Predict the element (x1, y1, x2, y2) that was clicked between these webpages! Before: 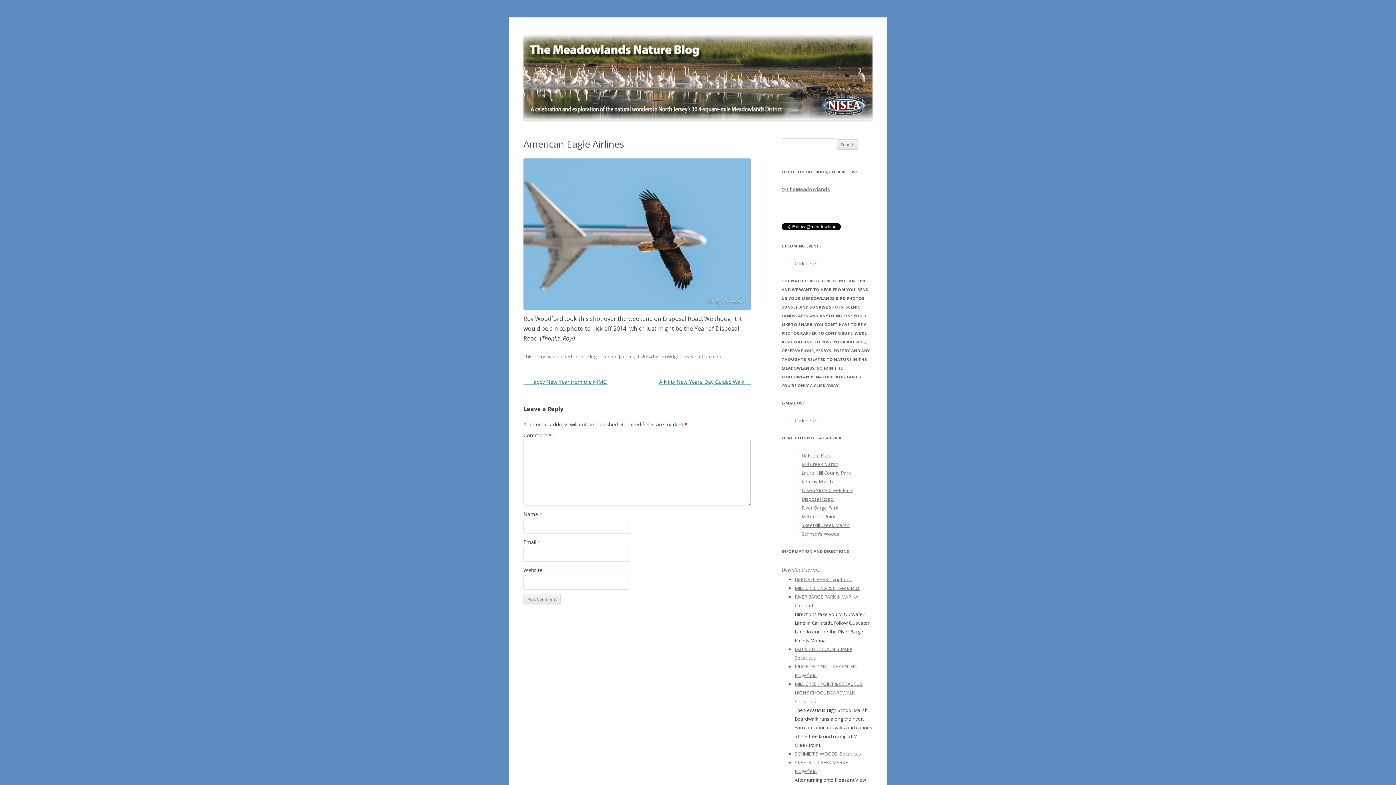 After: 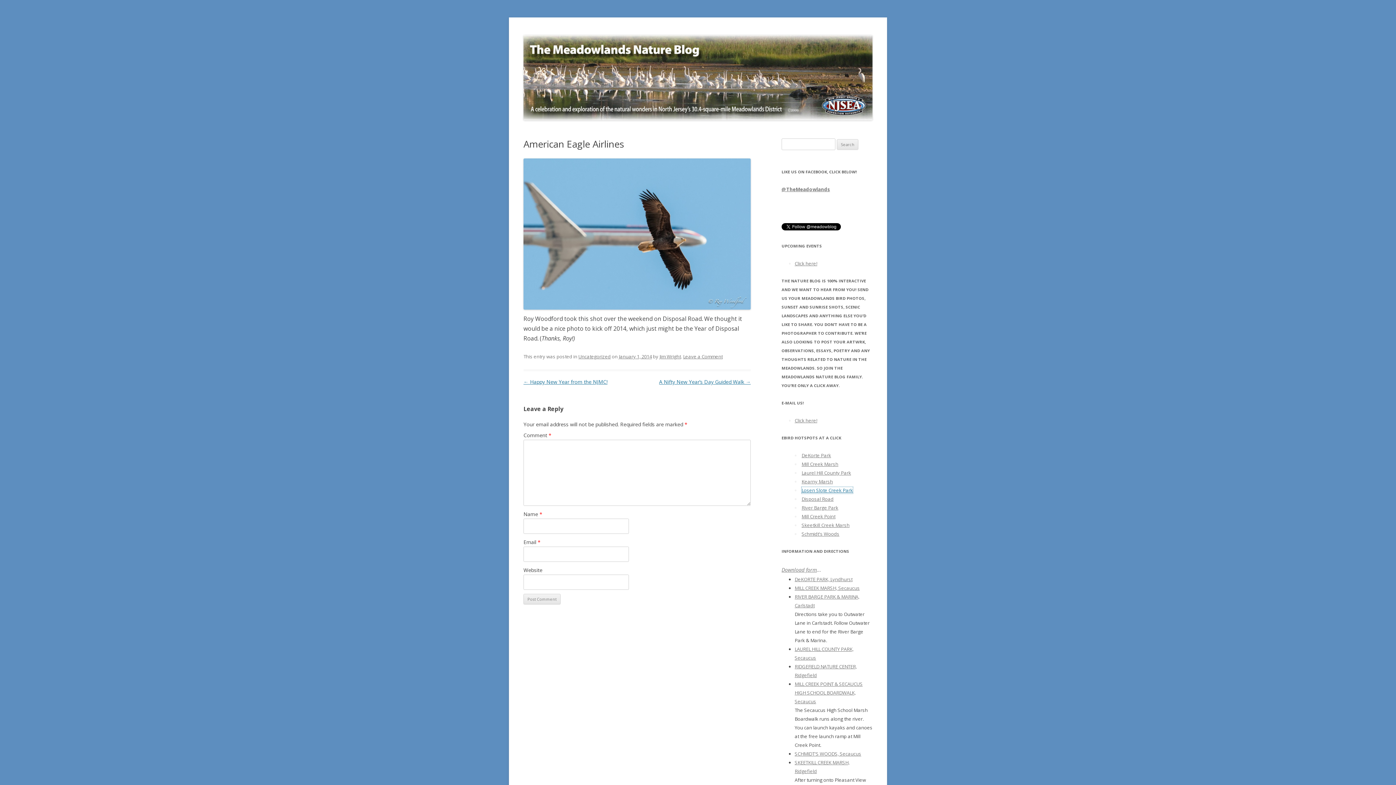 Action: bbox: (801, 487, 853, 493) label: Losen Slote Creek Park